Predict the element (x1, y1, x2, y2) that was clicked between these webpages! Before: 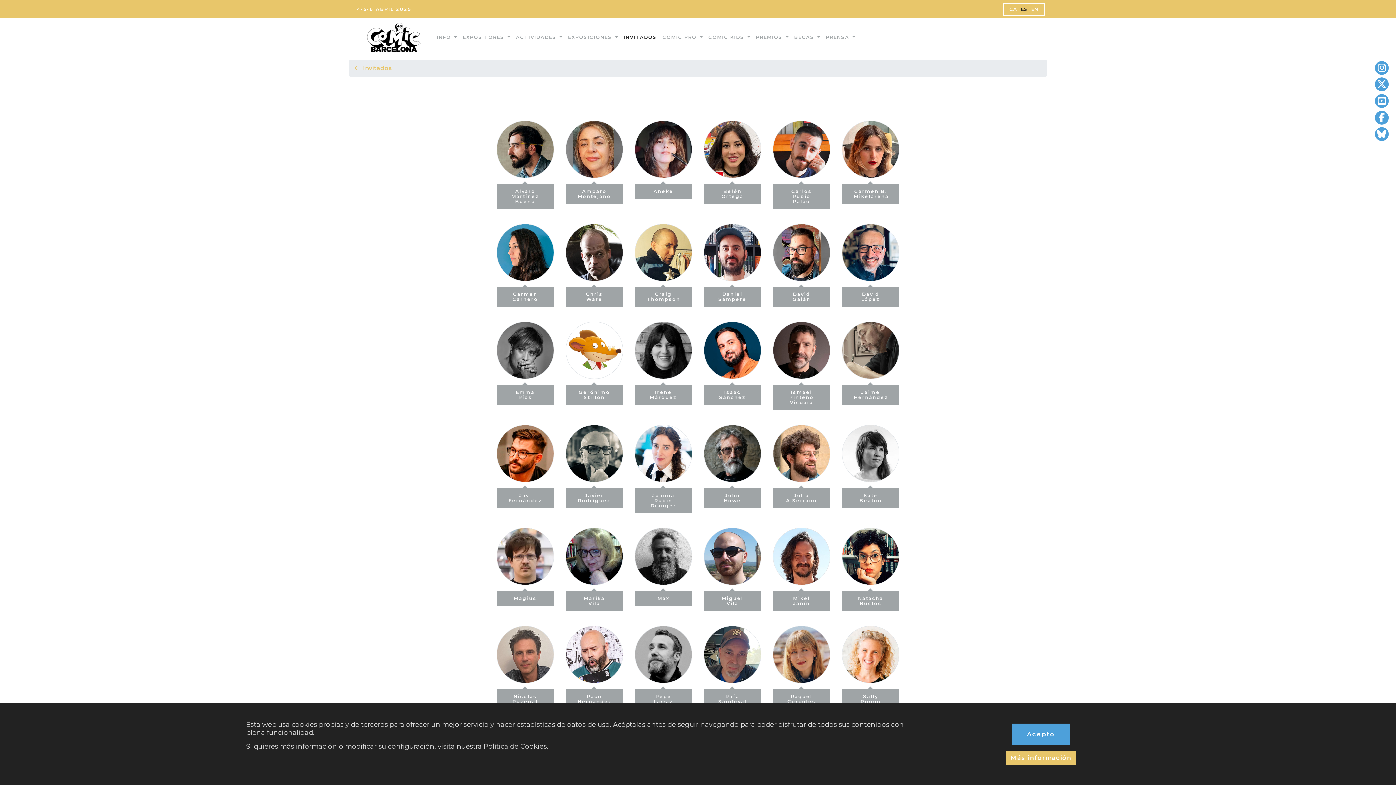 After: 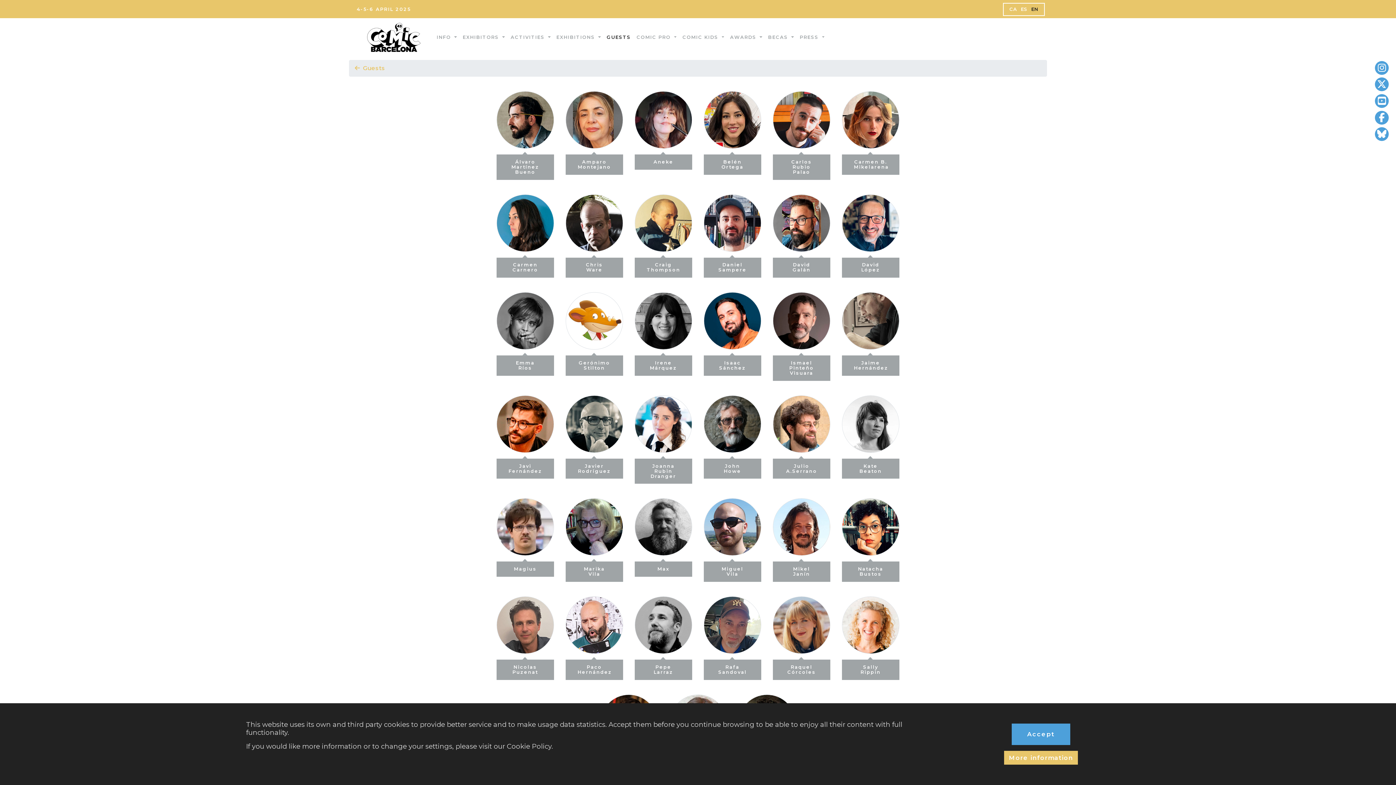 Action: label: EN bbox: (1031, 6, 1038, 12)